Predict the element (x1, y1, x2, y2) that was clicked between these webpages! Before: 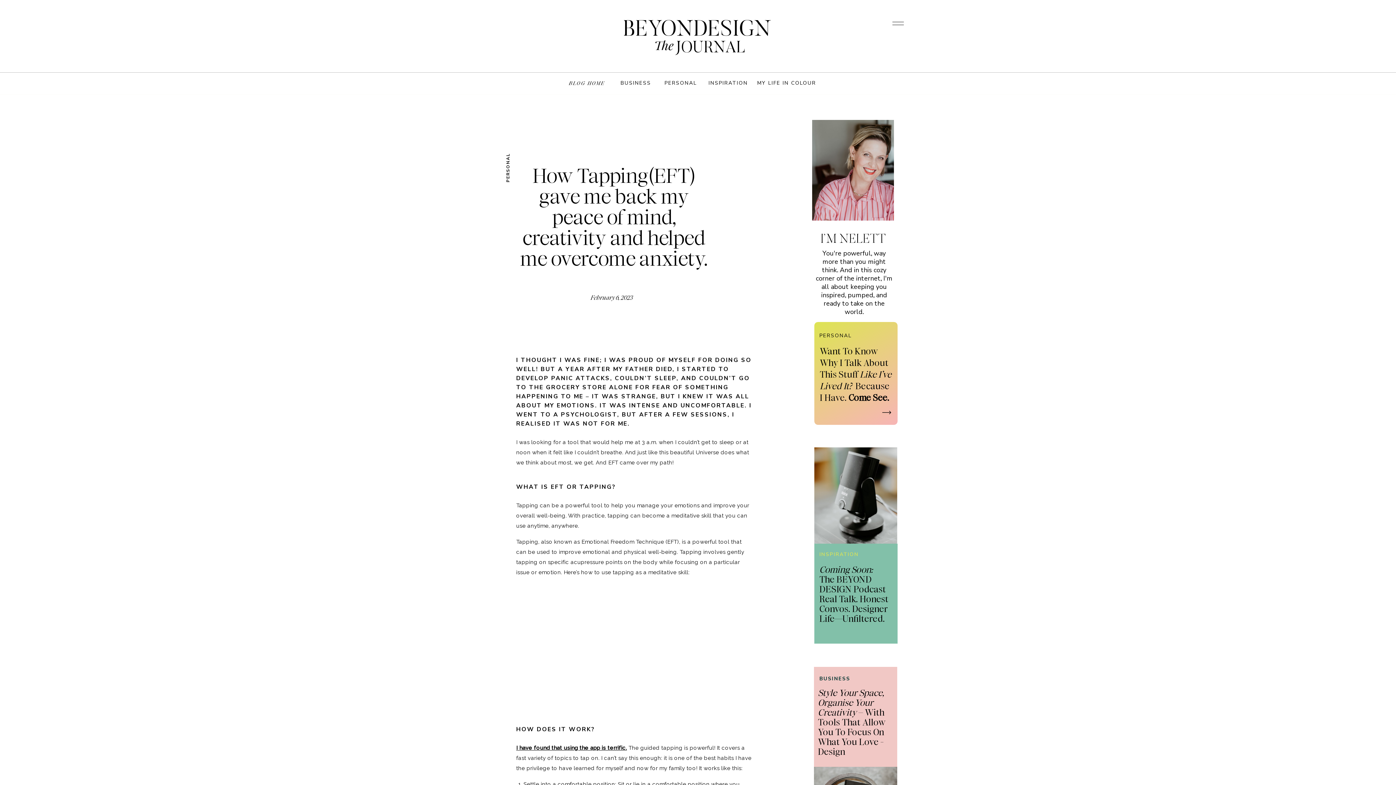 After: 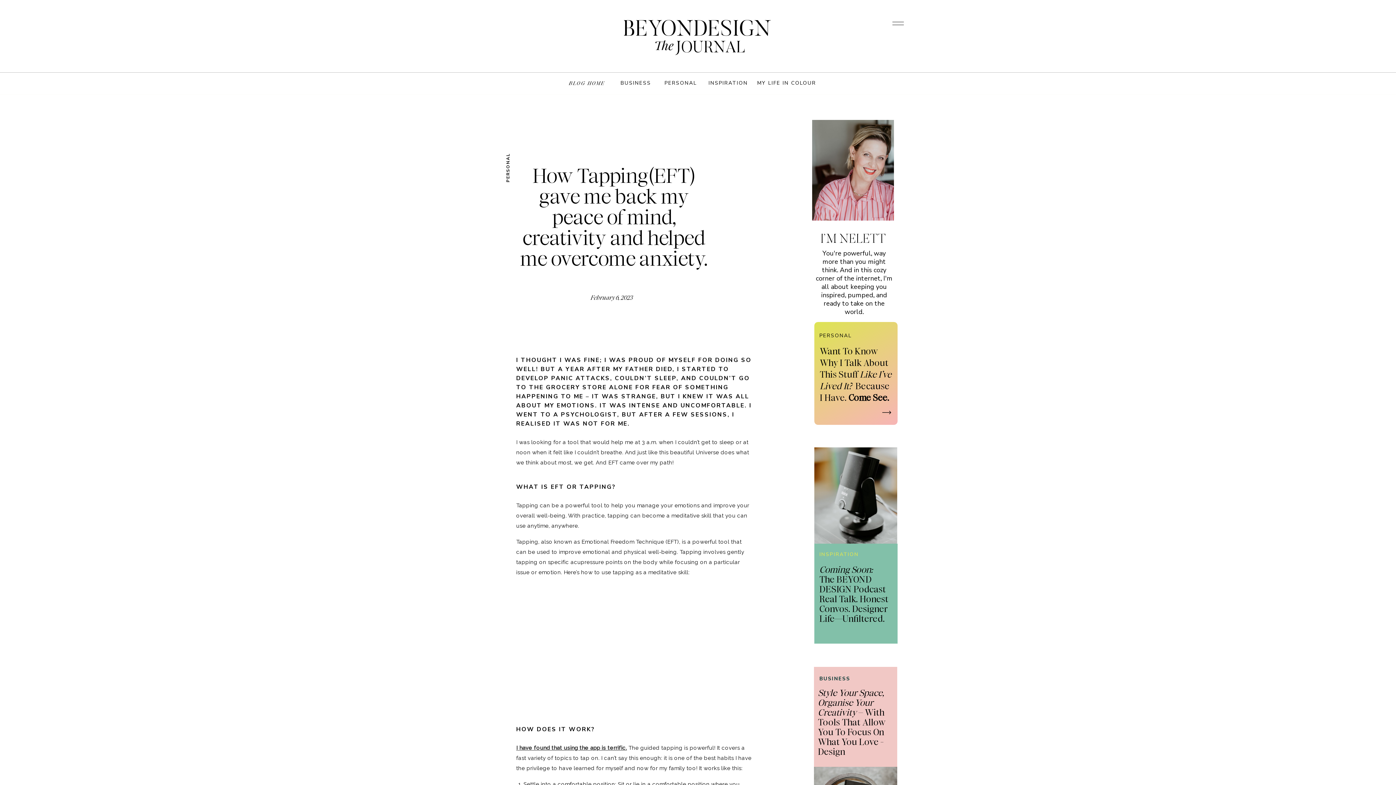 Action: bbox: (516, 745, 627, 751) label: I have found that using the app is terrific.